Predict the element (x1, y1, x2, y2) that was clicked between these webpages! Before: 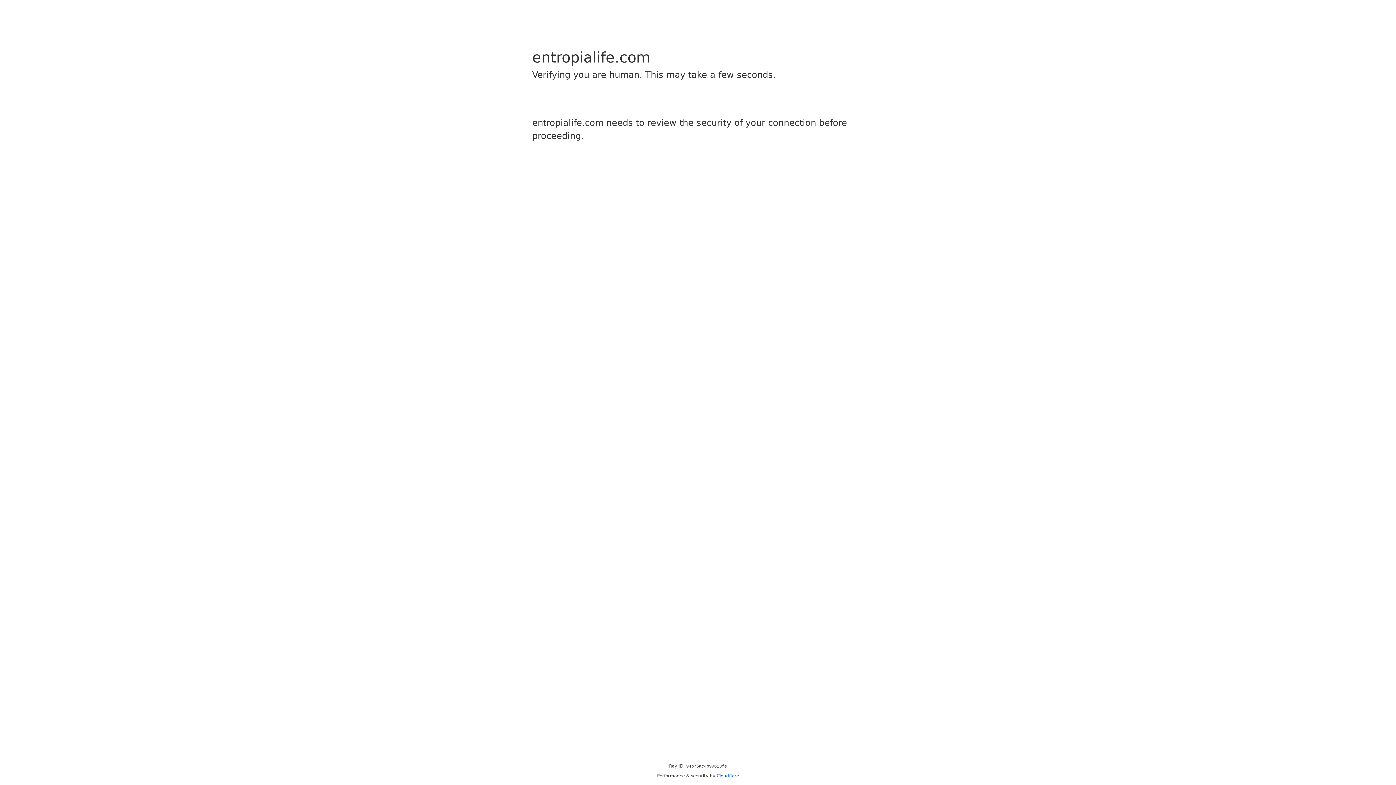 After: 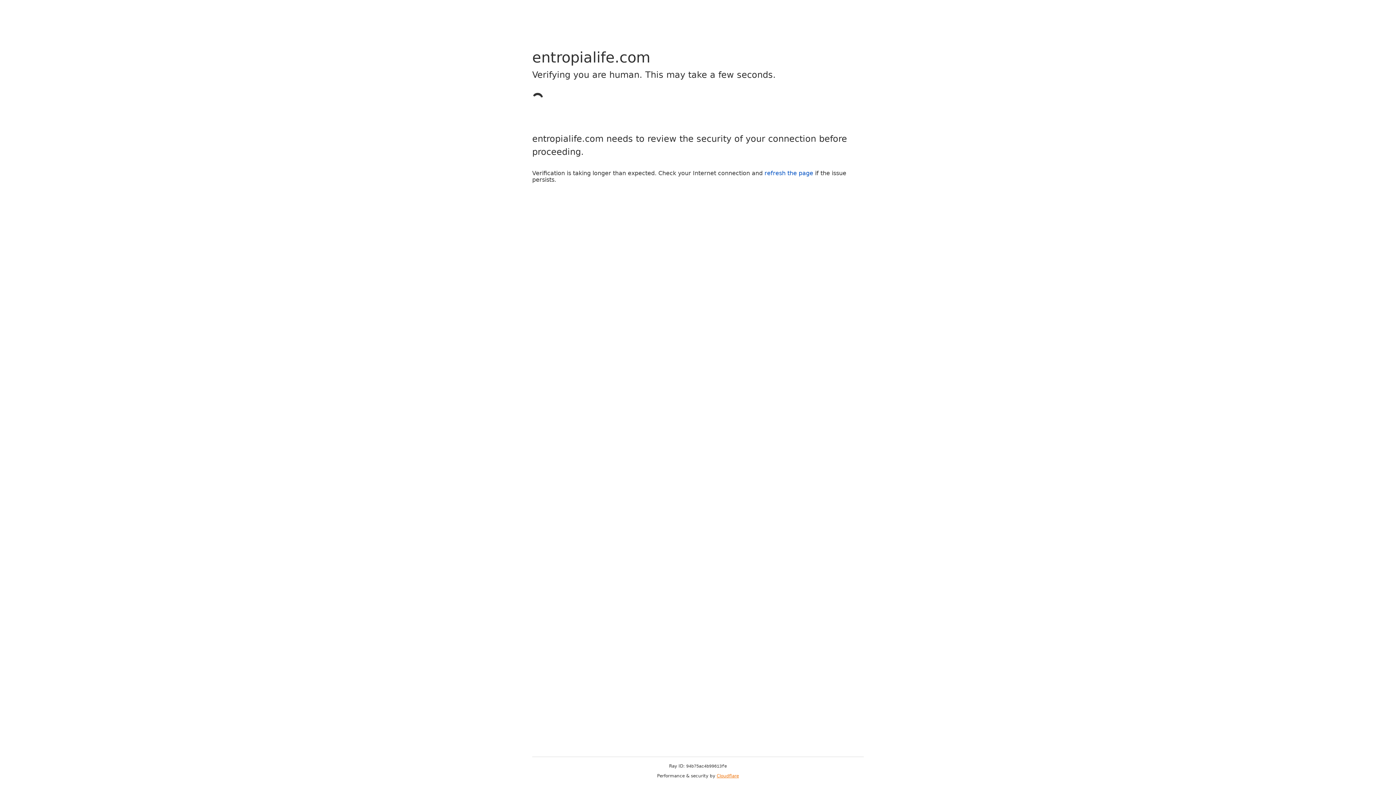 Action: label: Cloudflare bbox: (716, 773, 739, 778)